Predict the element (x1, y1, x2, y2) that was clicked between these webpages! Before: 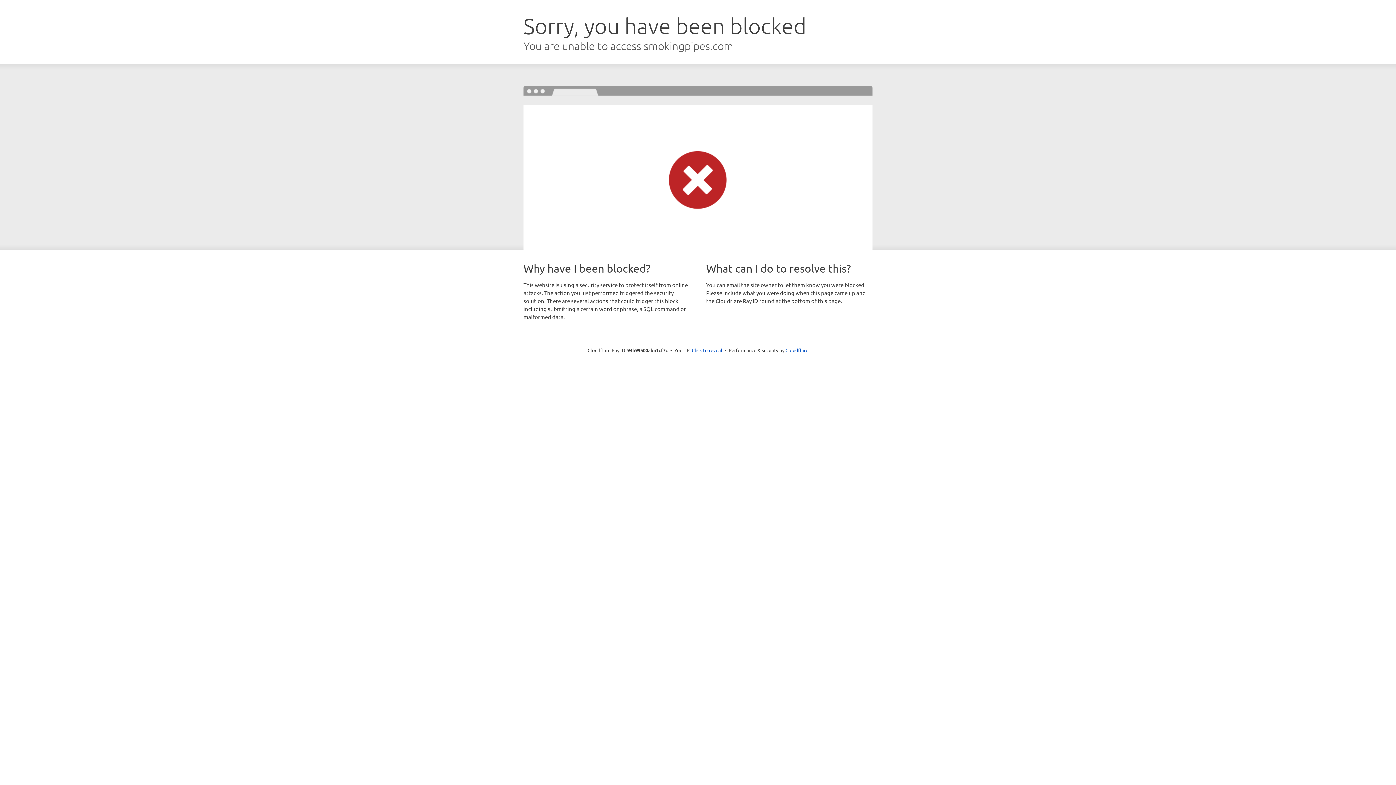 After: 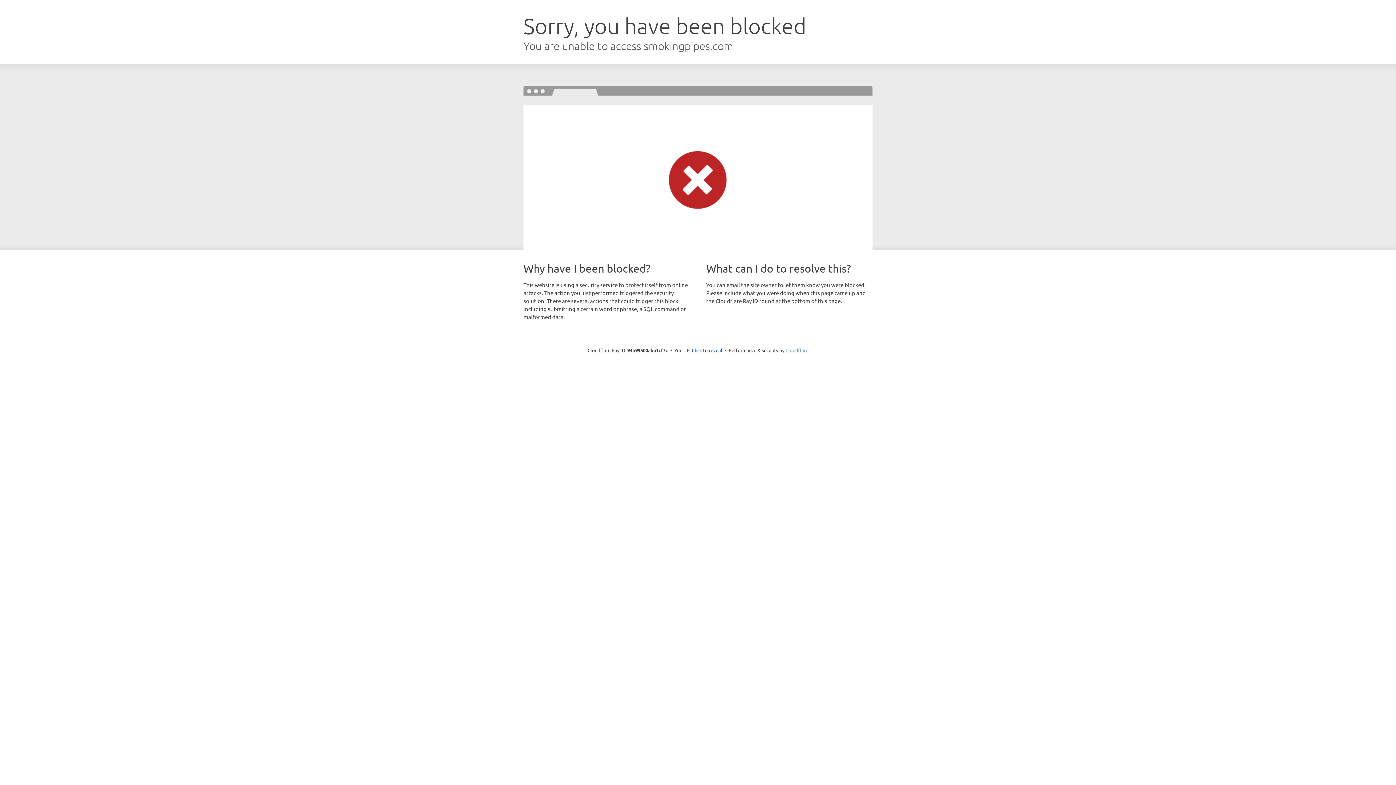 Action: bbox: (785, 347, 808, 353) label: Cloudflare